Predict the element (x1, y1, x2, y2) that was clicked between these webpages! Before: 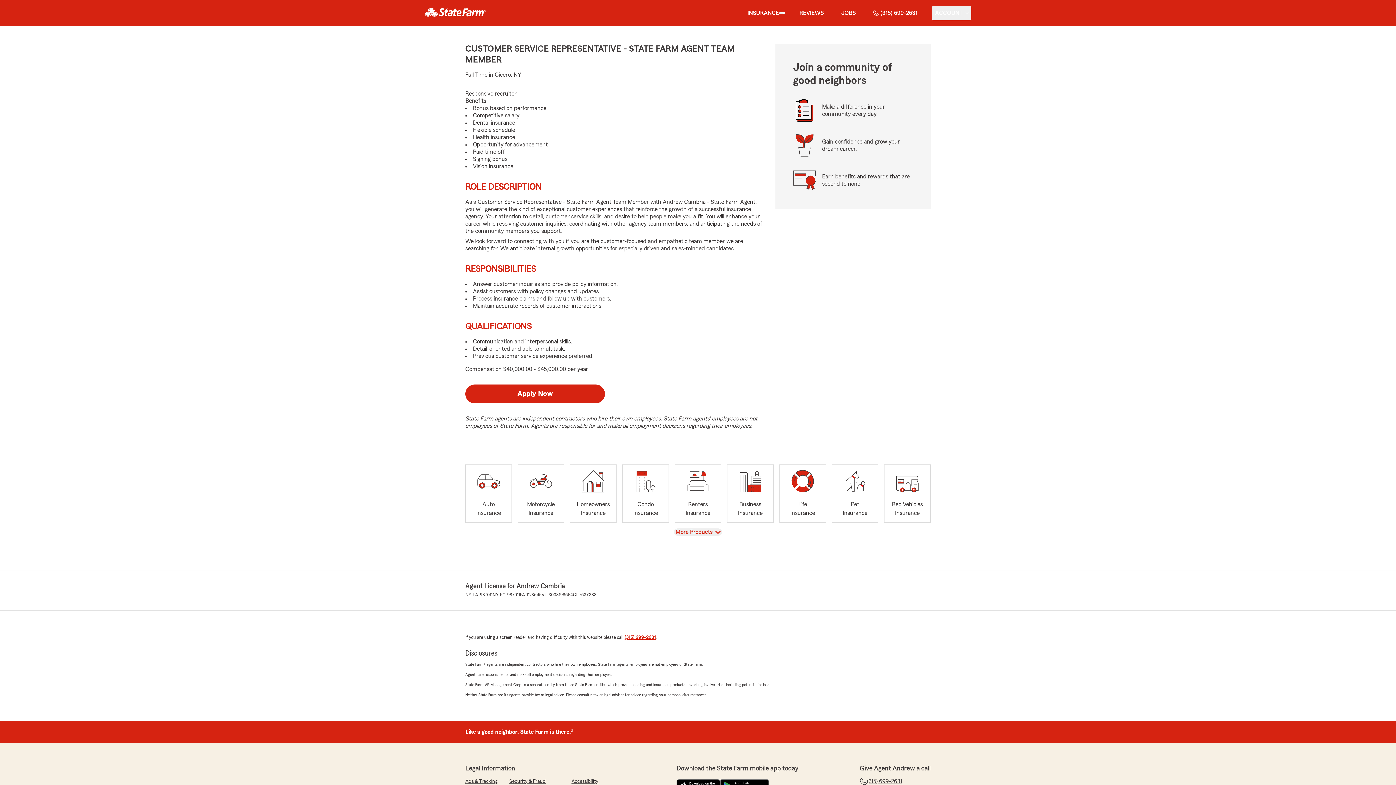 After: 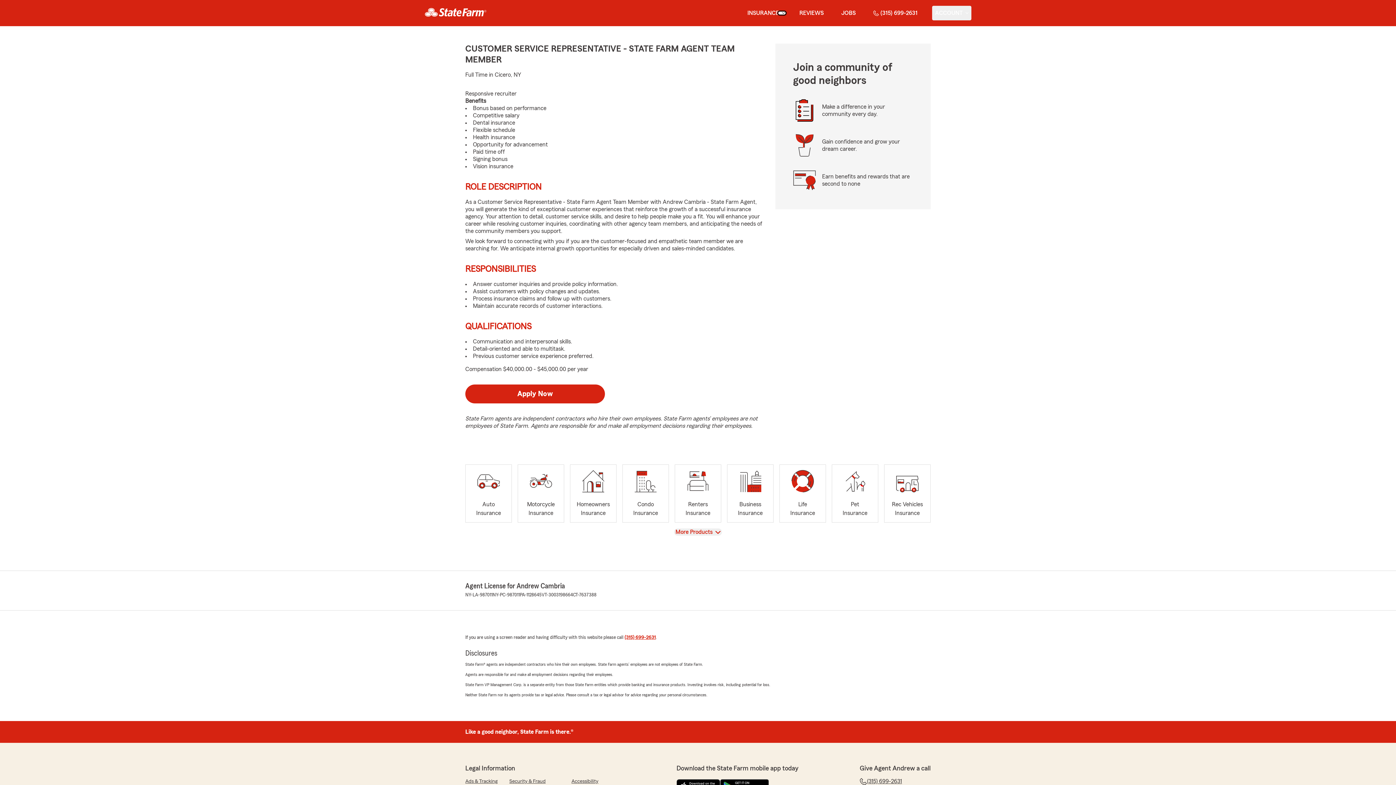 Action: label: show Insurance submenu bbox: (779, 12, 785, 13)